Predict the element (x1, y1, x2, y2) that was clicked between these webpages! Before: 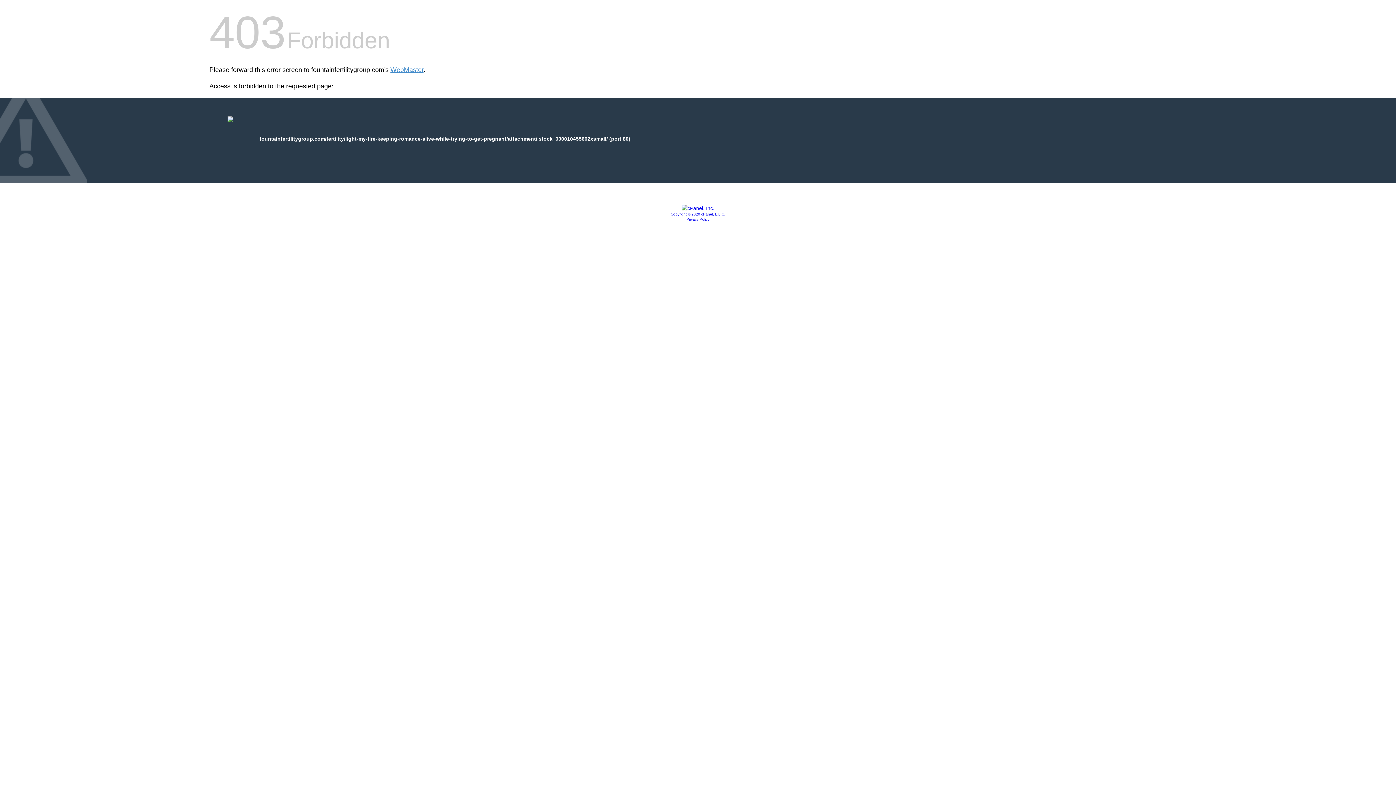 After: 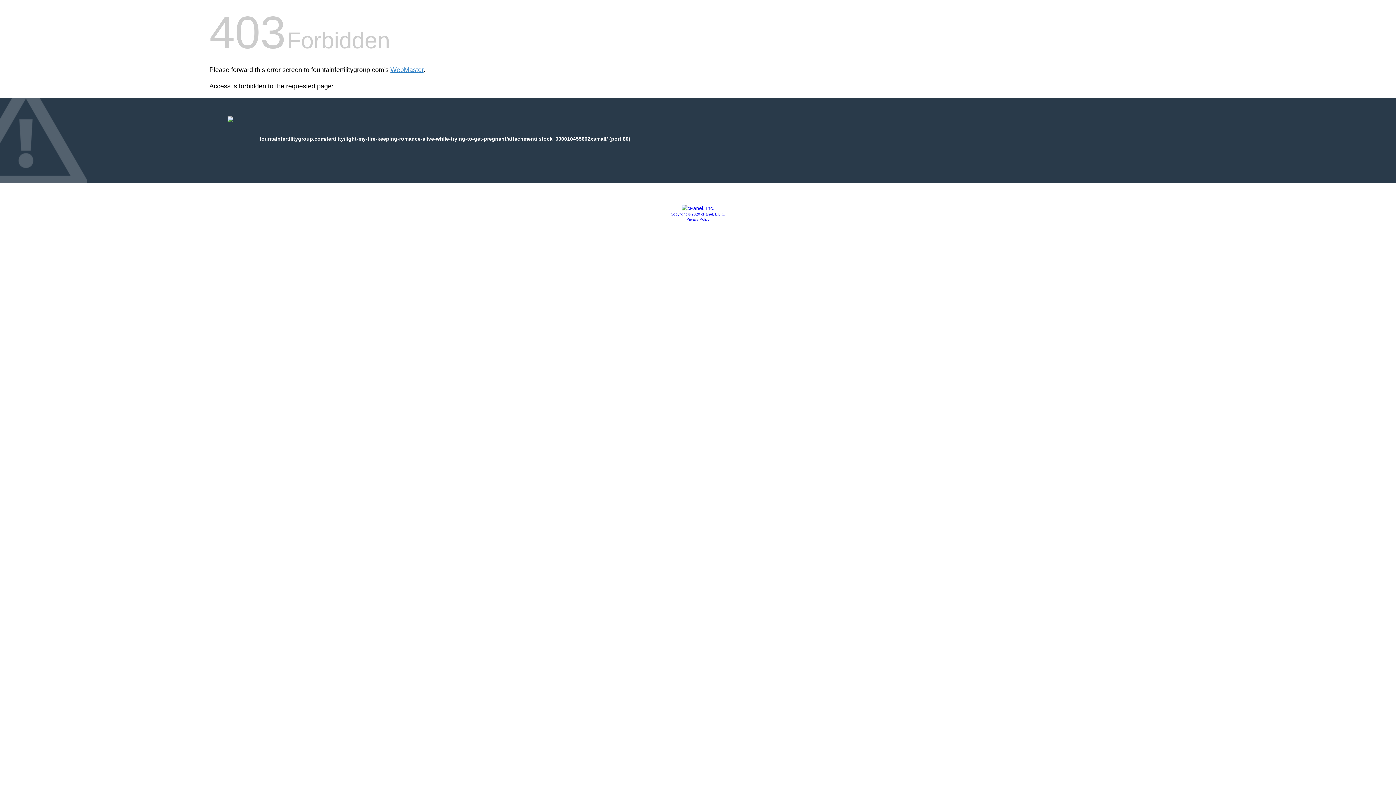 Action: label: Privacy Policy bbox: (686, 217, 709, 221)